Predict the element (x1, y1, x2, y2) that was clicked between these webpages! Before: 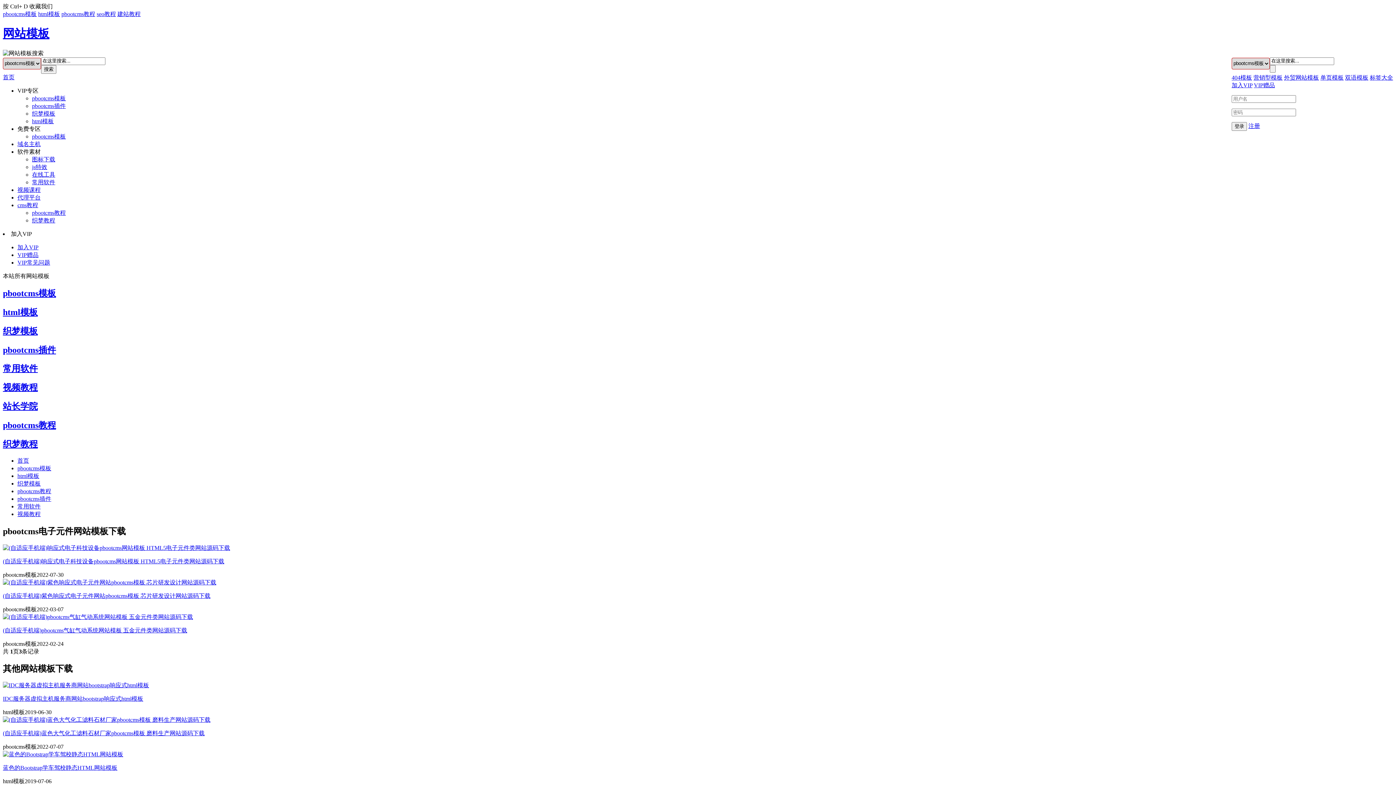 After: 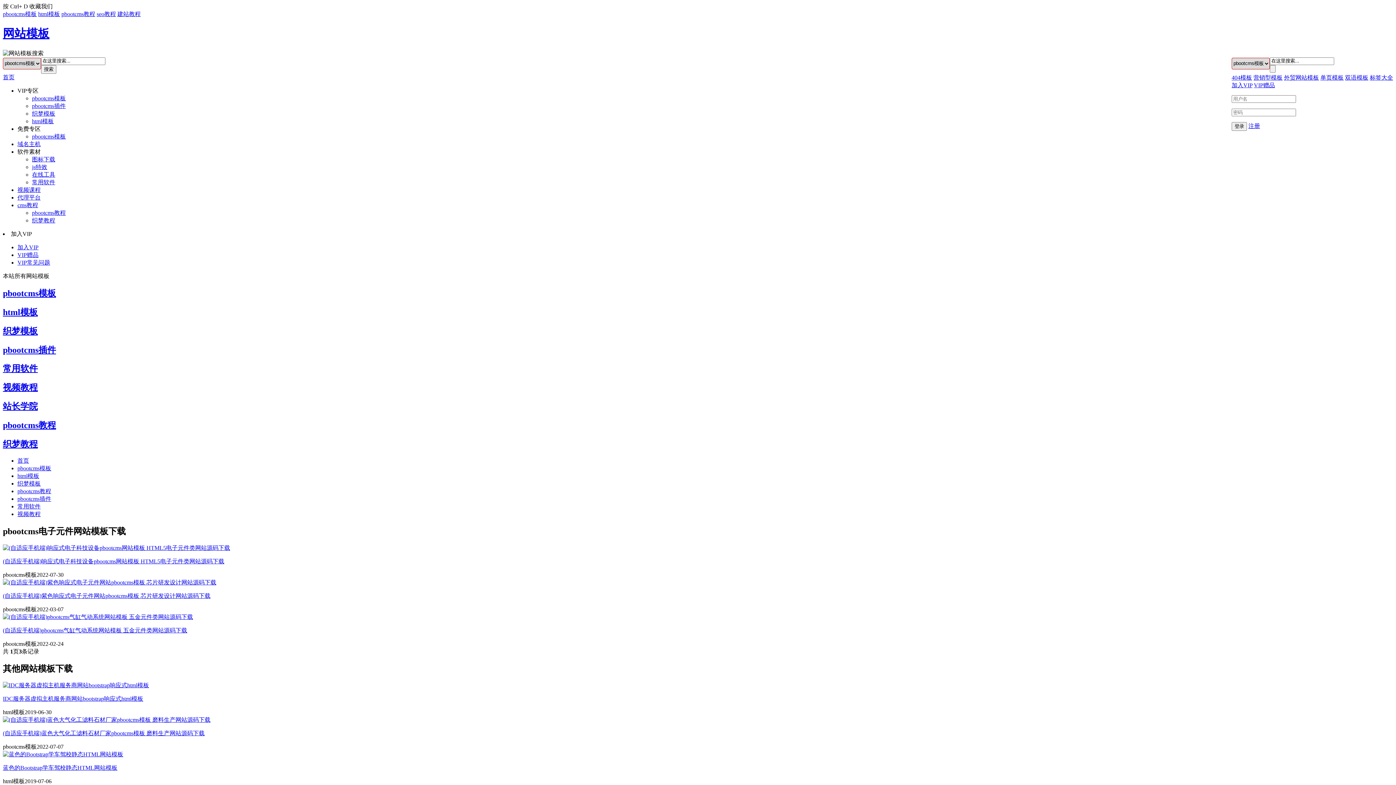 Action: bbox: (96, 10, 116, 17) label: seo教程